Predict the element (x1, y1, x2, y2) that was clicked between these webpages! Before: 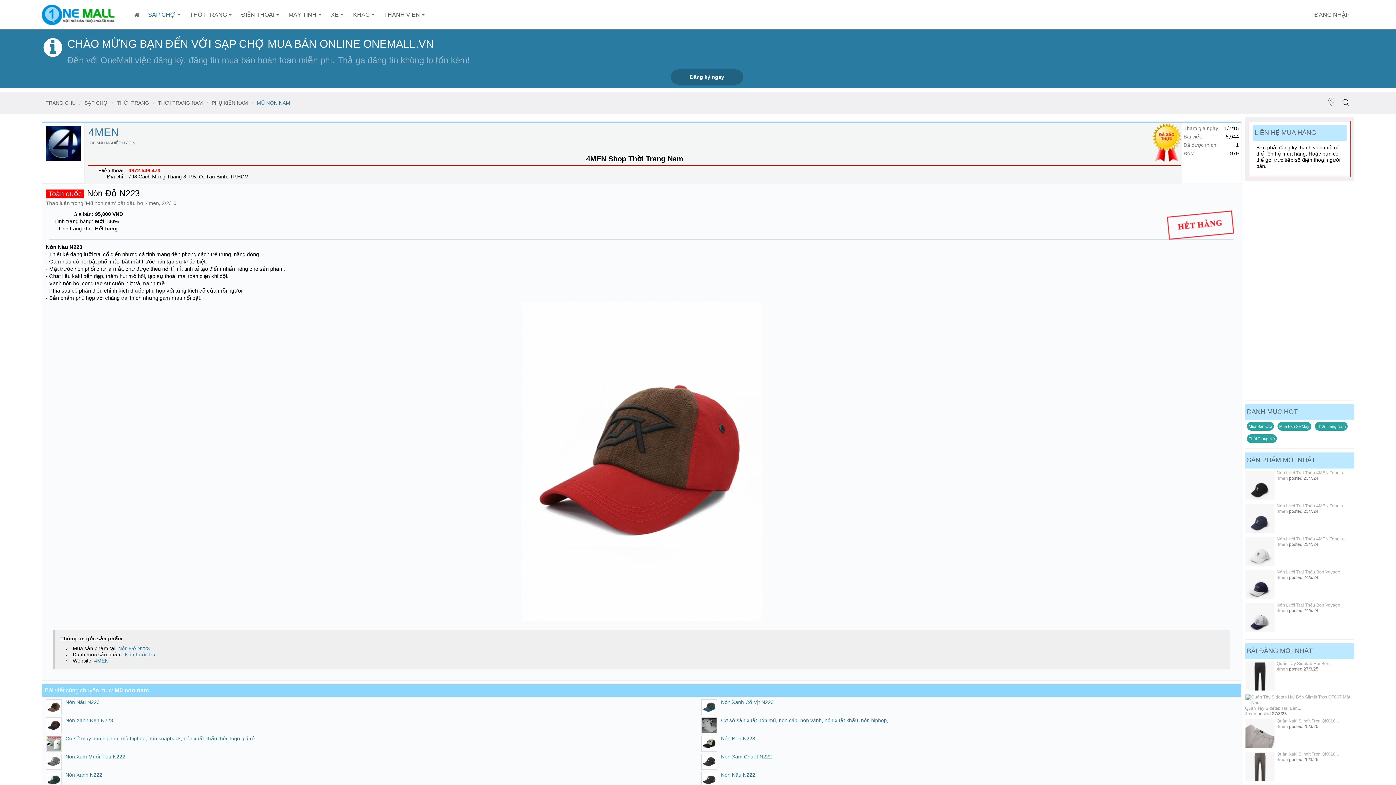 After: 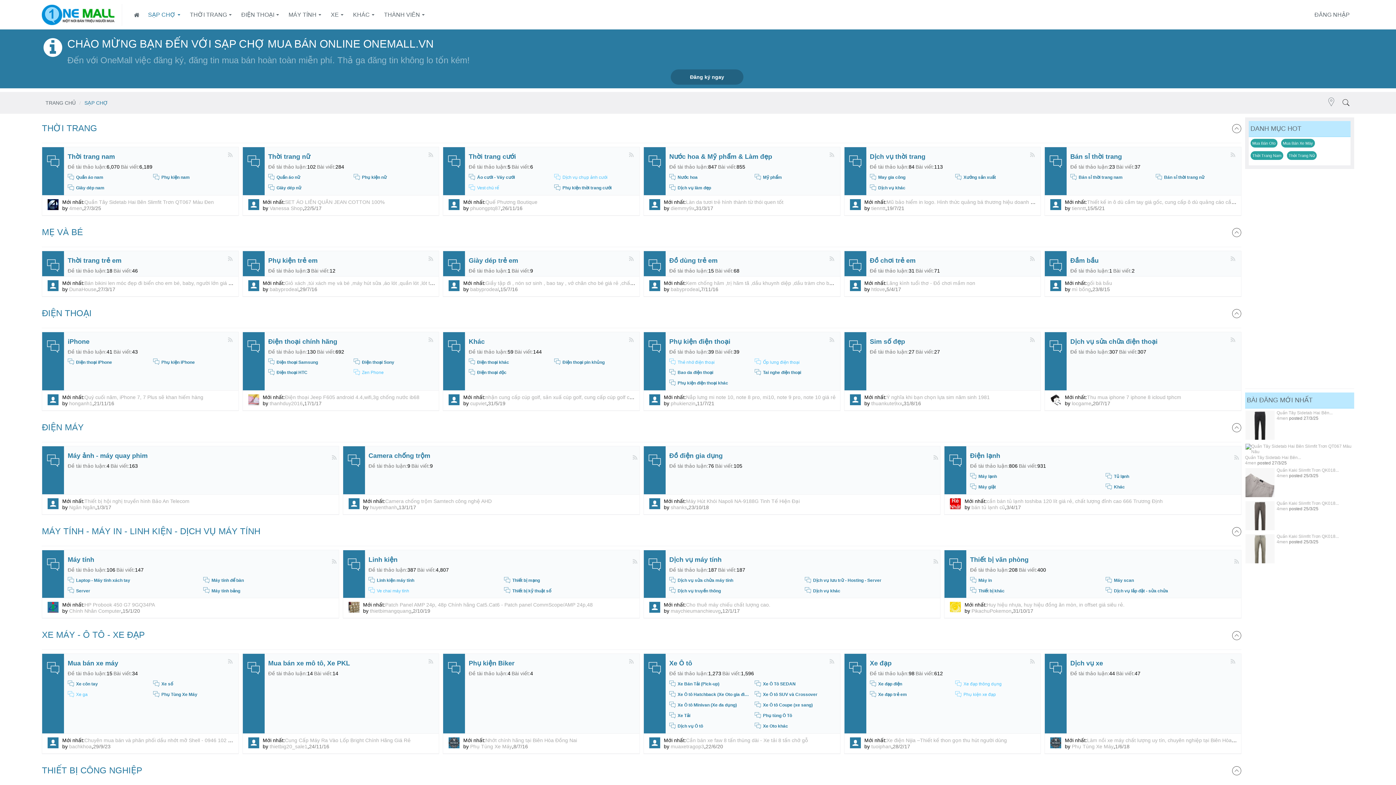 Action: label: SẠP CHỢ bbox: (143, 4, 185, 25)